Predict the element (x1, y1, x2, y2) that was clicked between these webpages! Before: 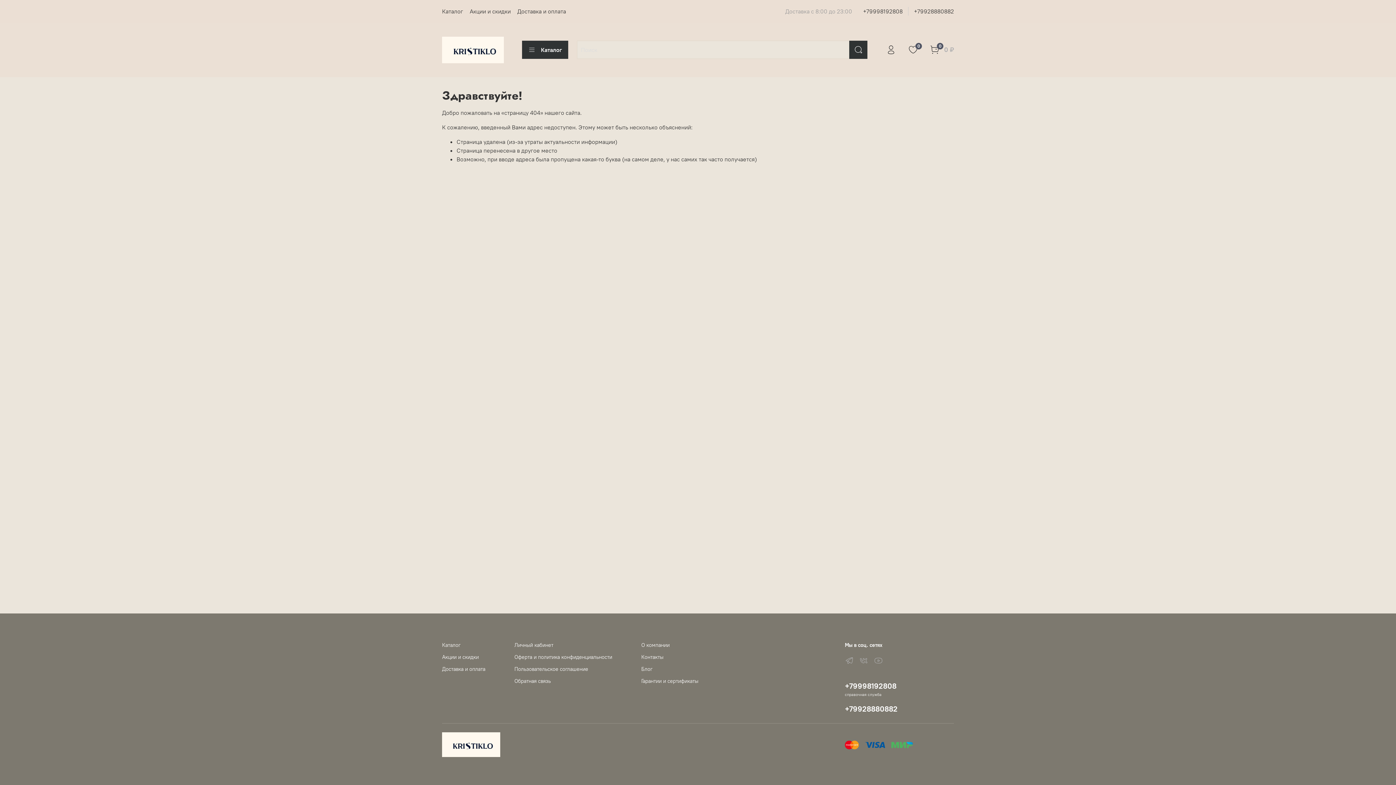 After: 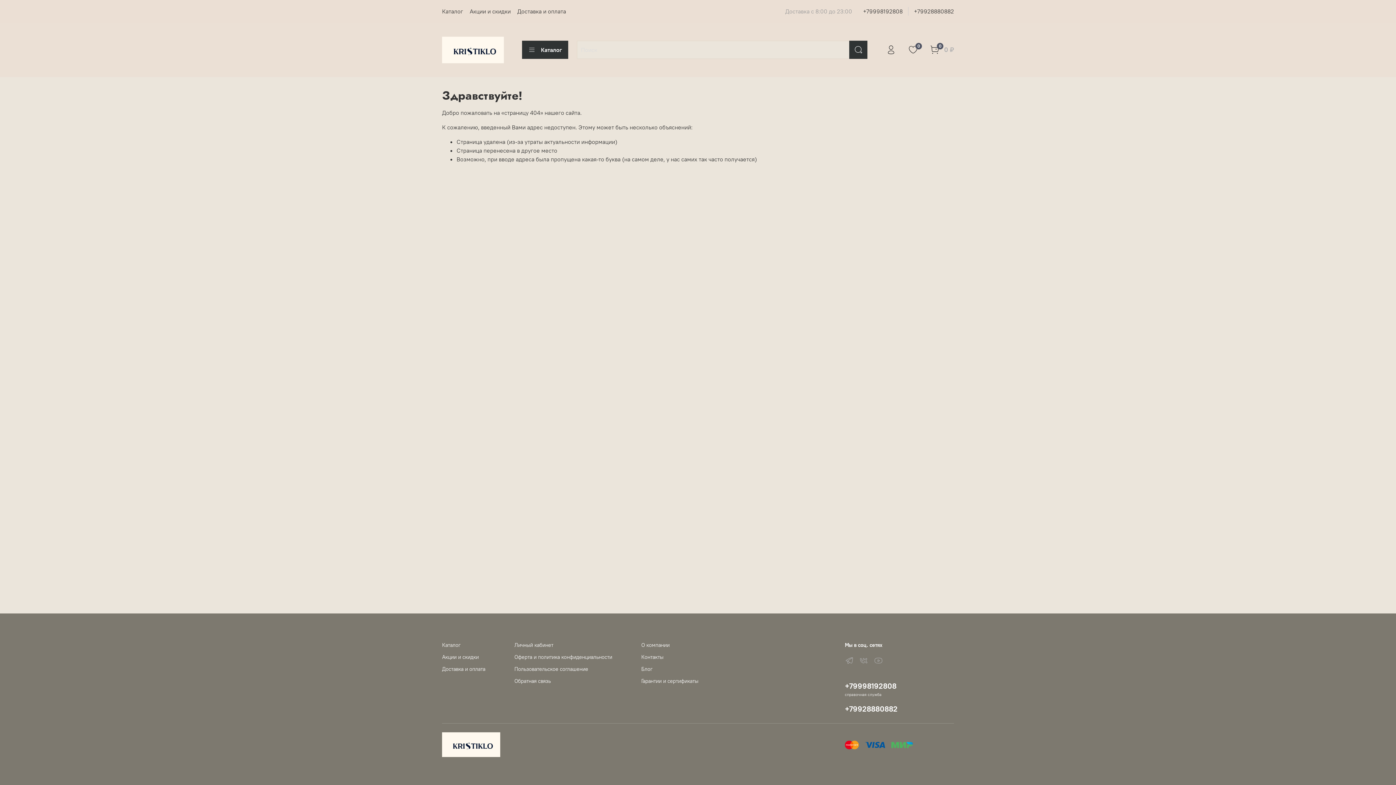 Action: label: +79928880882 bbox: (914, 7, 954, 14)